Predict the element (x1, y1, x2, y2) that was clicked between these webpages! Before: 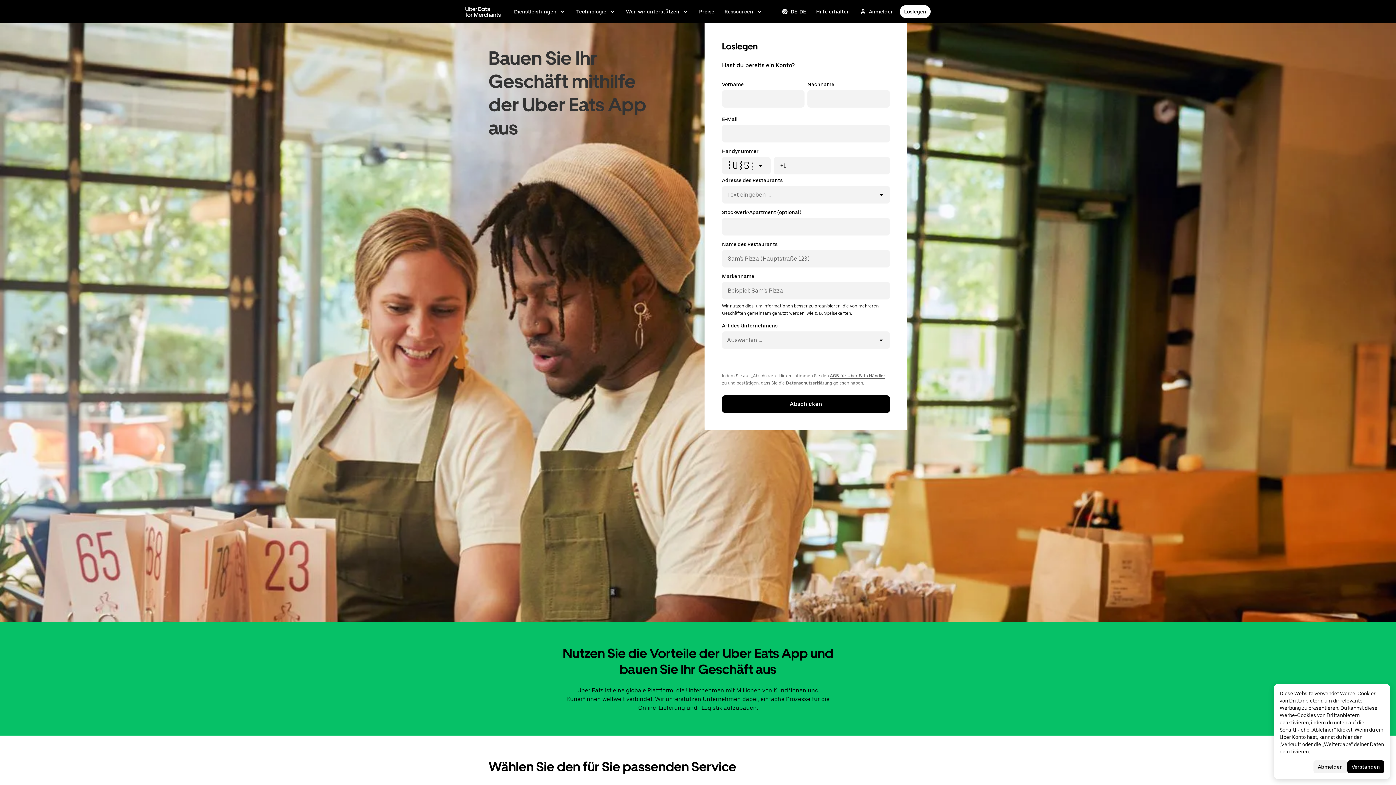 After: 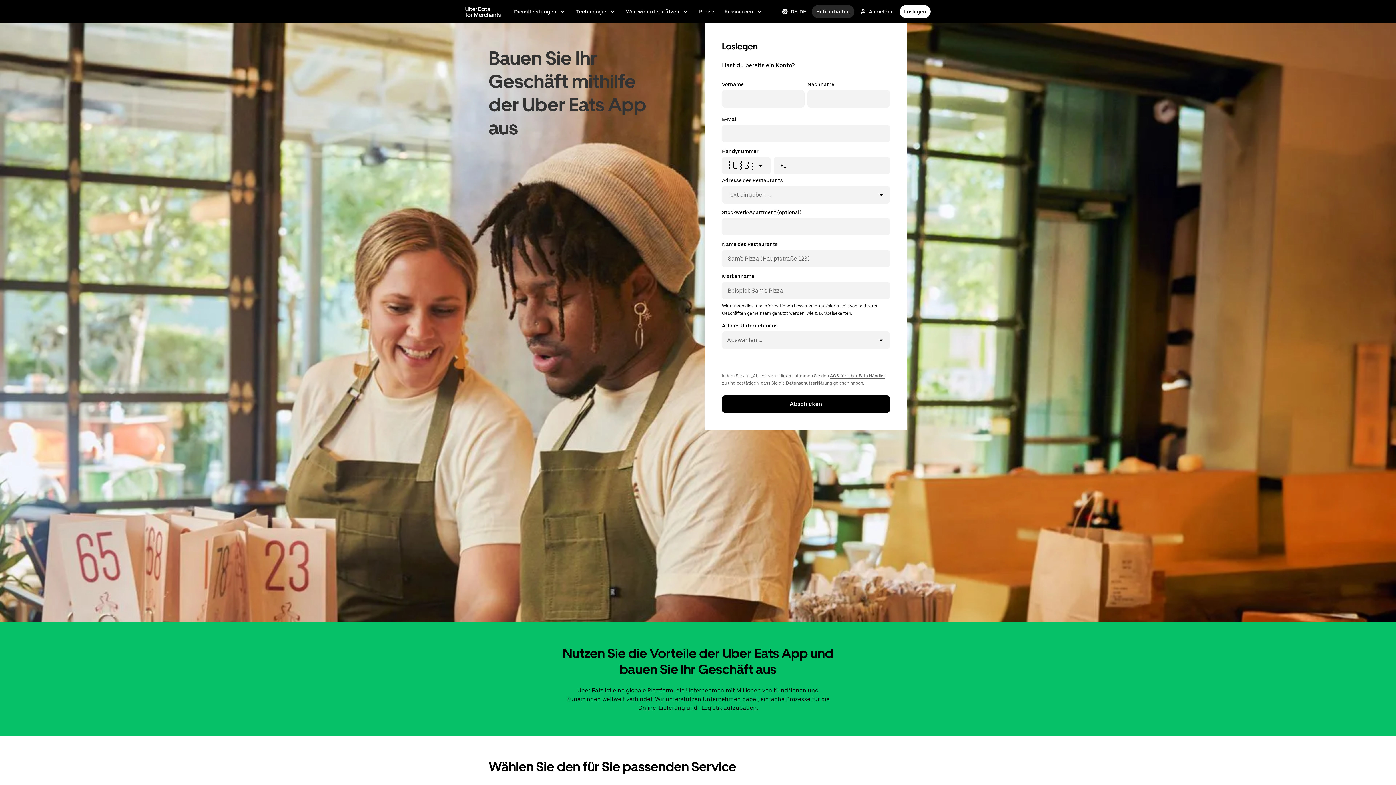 Action: bbox: (812, 5, 854, 18) label: Hilfe erhalten